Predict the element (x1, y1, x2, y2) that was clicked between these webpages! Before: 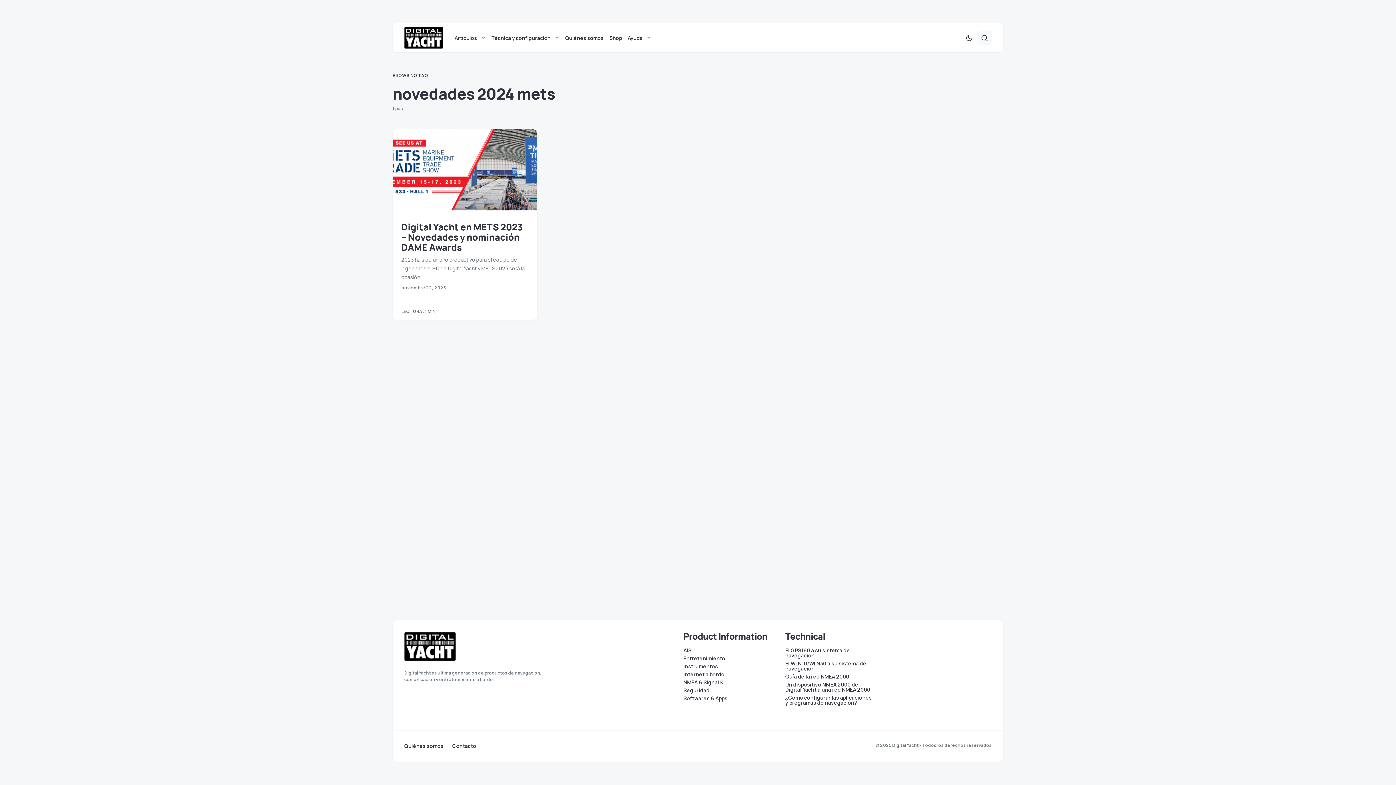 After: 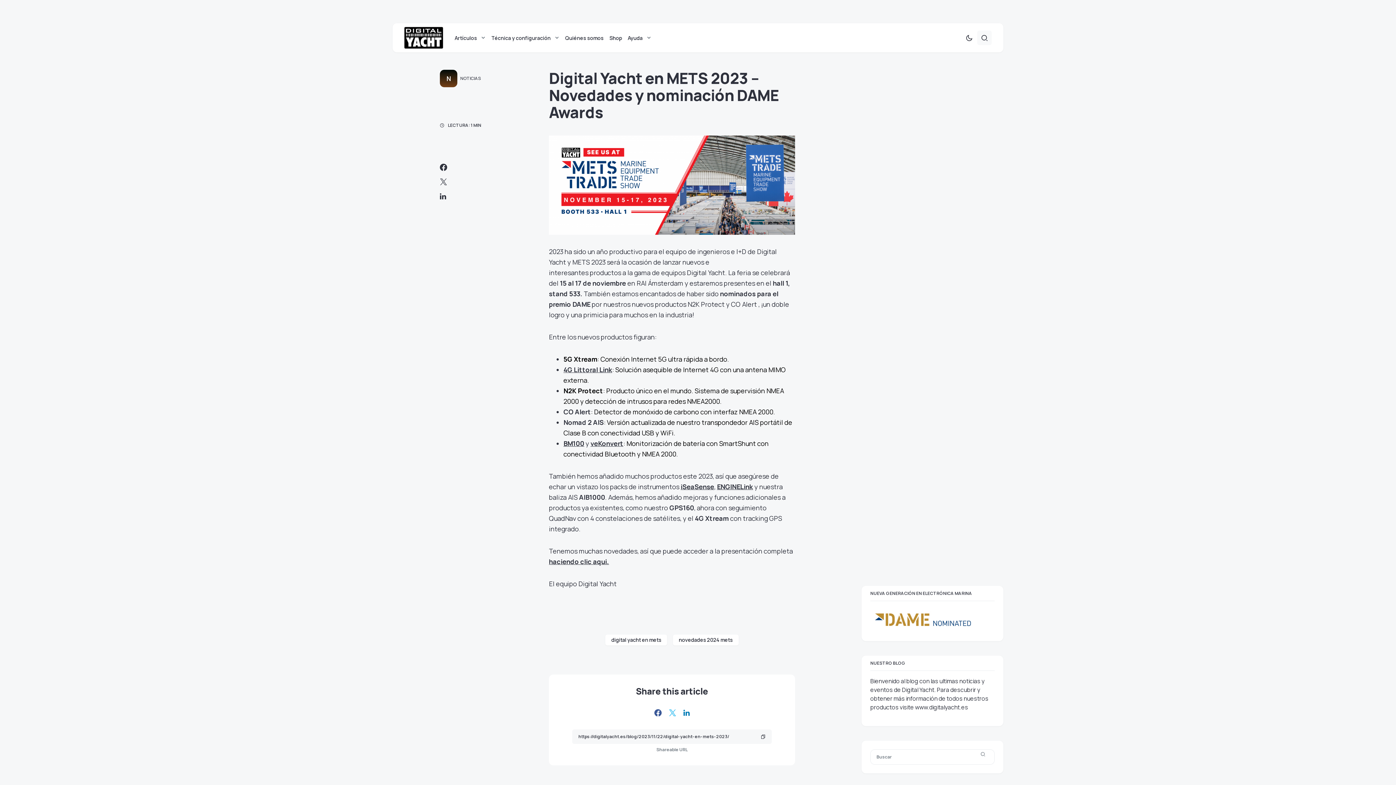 Action: label: Digital Yacht en METS 2023 – Novedades y nominación DAME Awards bbox: (401, 220, 522, 253)